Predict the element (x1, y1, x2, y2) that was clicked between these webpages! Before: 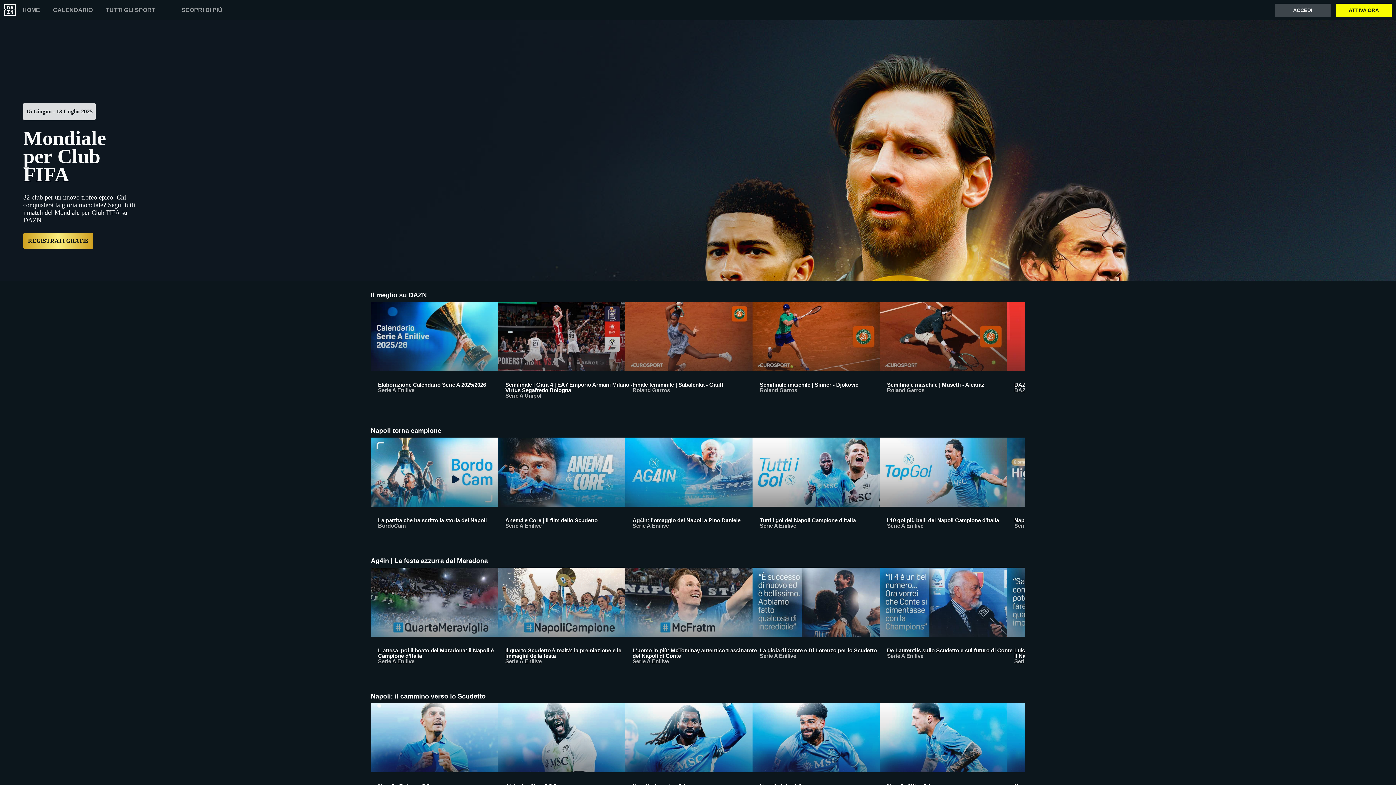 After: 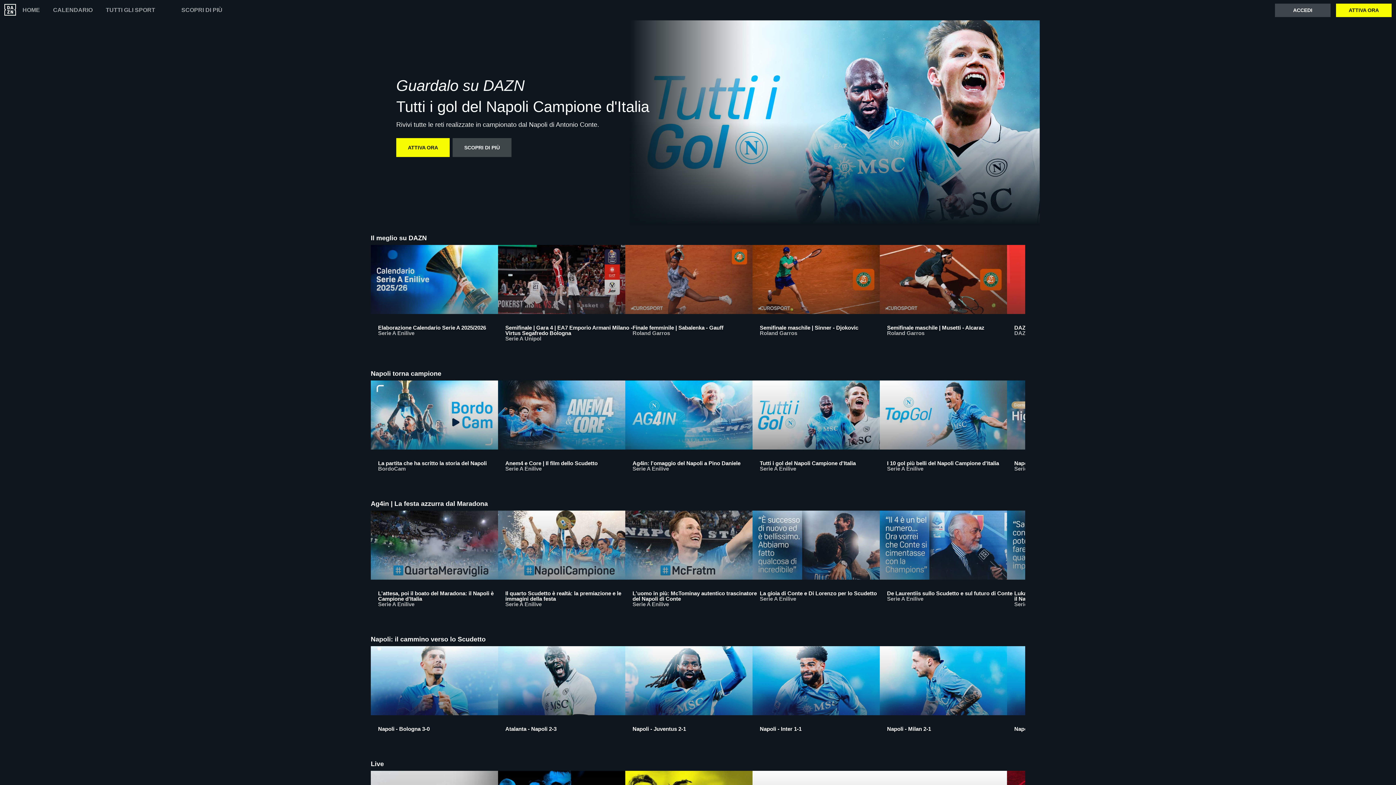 Action: bbox: (752, 437, 880, 536) label: Tutti i gol del Napoli Campione d'Italia
Serie A Enilive